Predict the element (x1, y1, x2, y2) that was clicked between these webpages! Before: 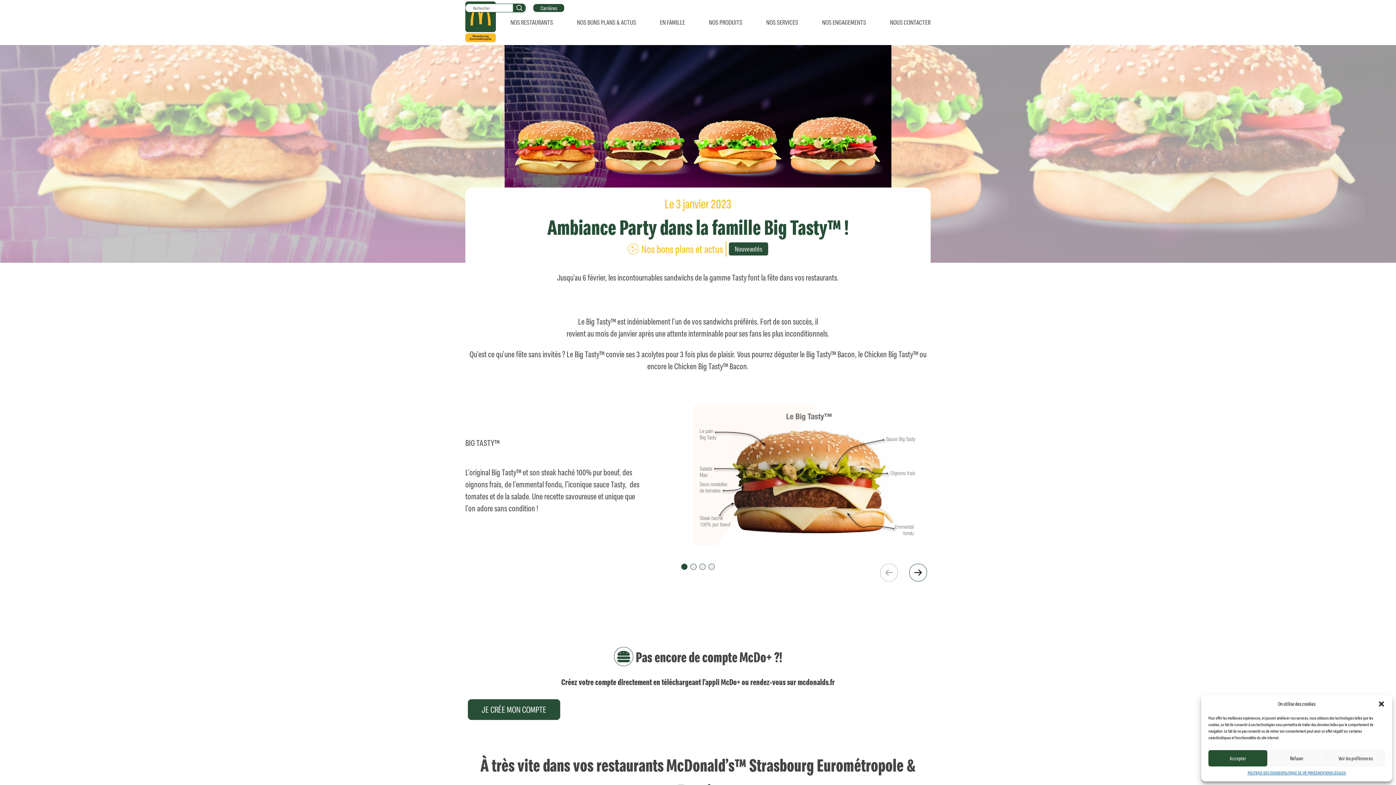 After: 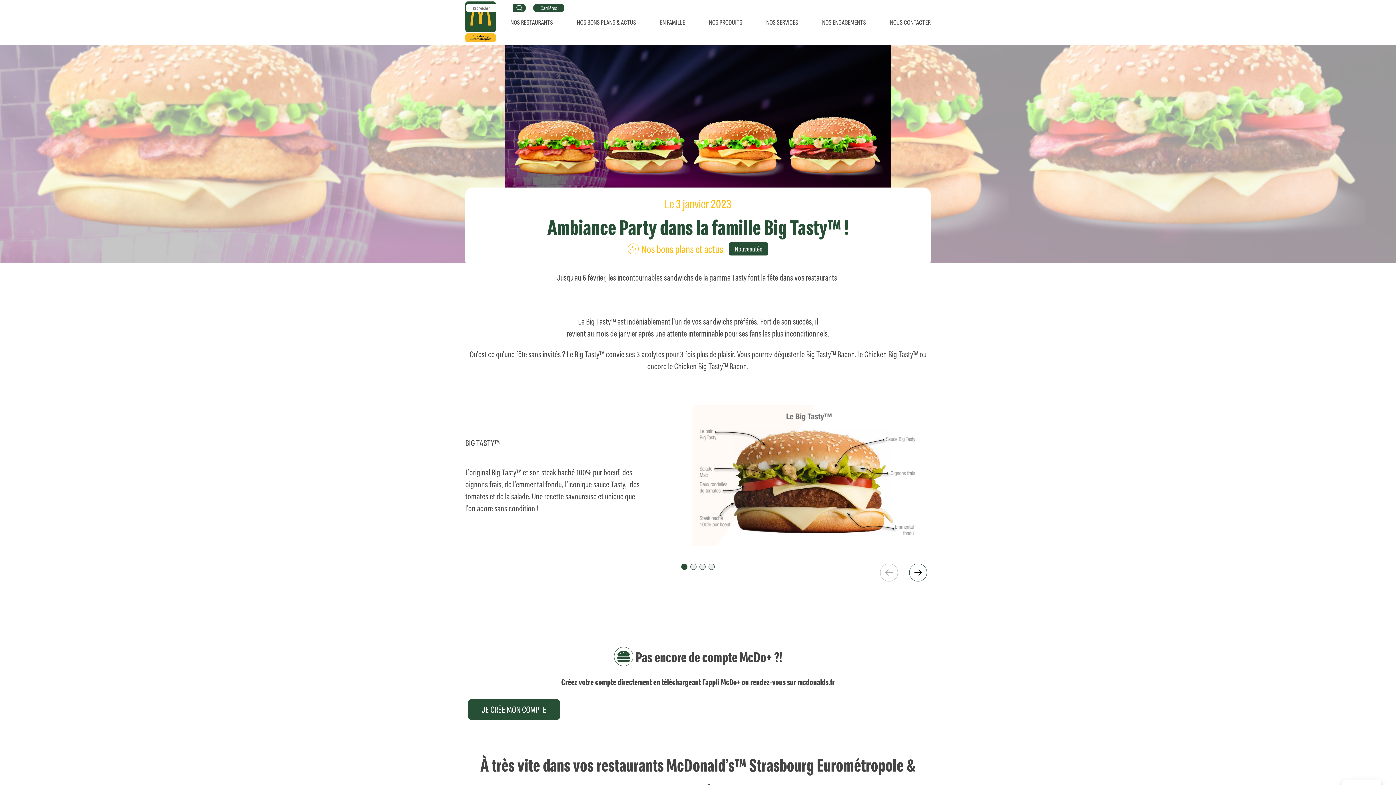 Action: bbox: (1378, 700, 1385, 707) label:  